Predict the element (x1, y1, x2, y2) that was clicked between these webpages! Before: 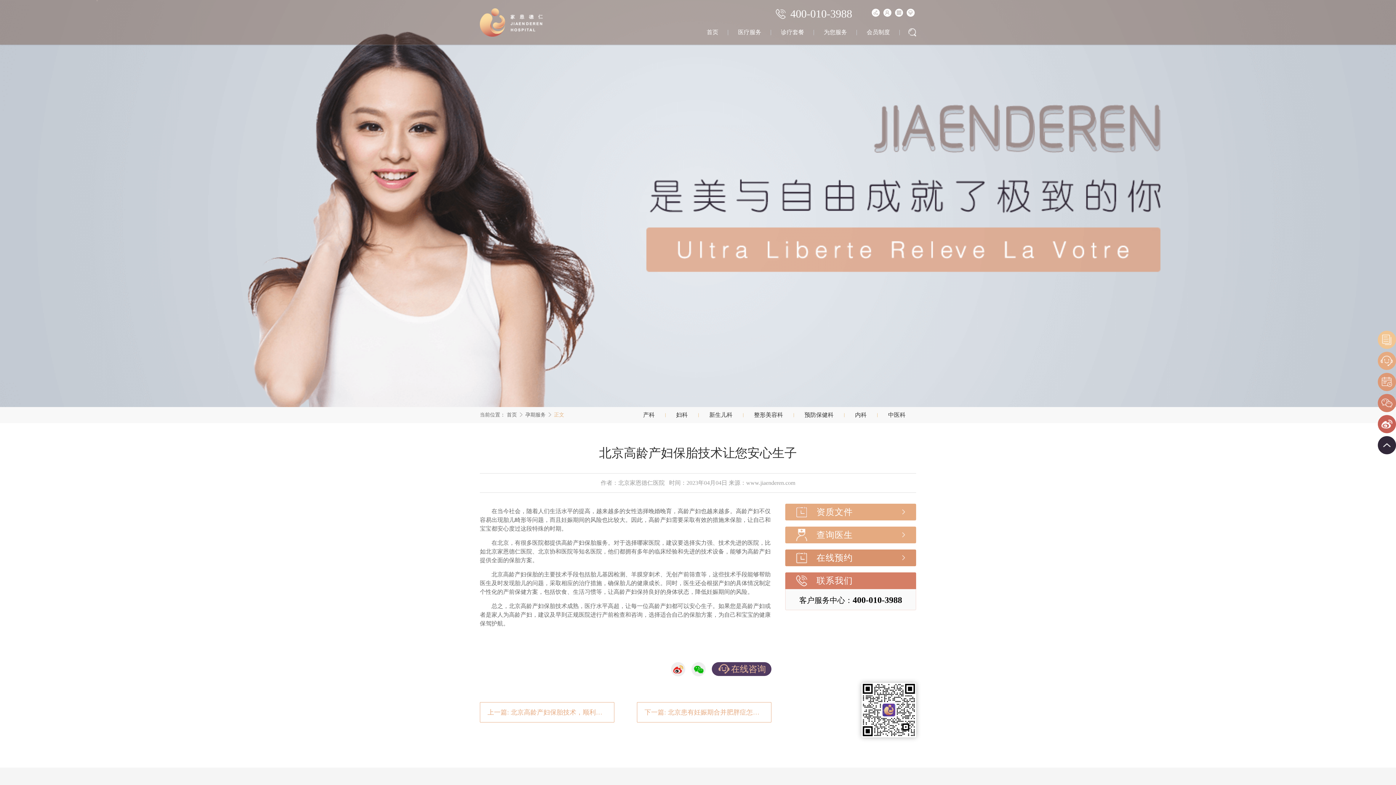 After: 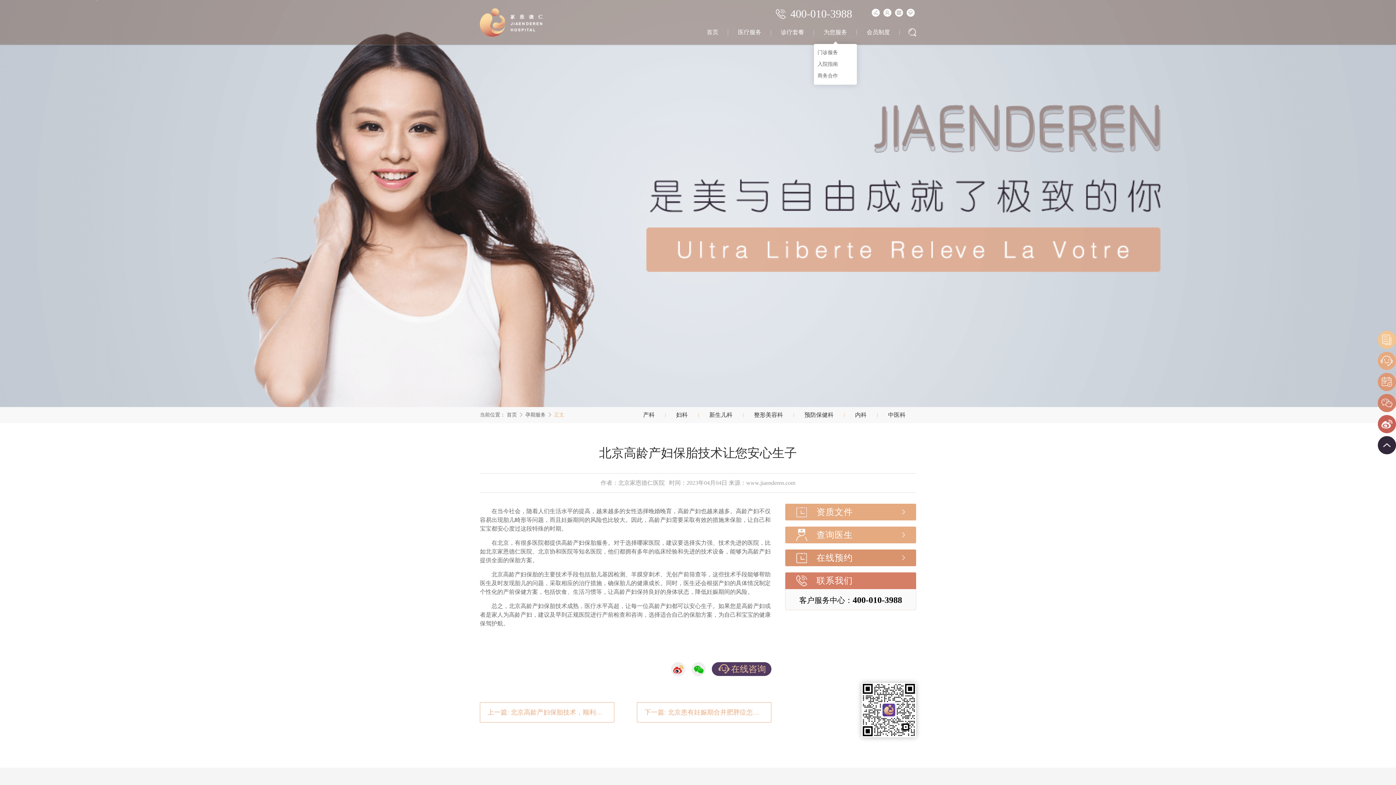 Action: bbox: (822, 19, 848, 45) label: 为您服务